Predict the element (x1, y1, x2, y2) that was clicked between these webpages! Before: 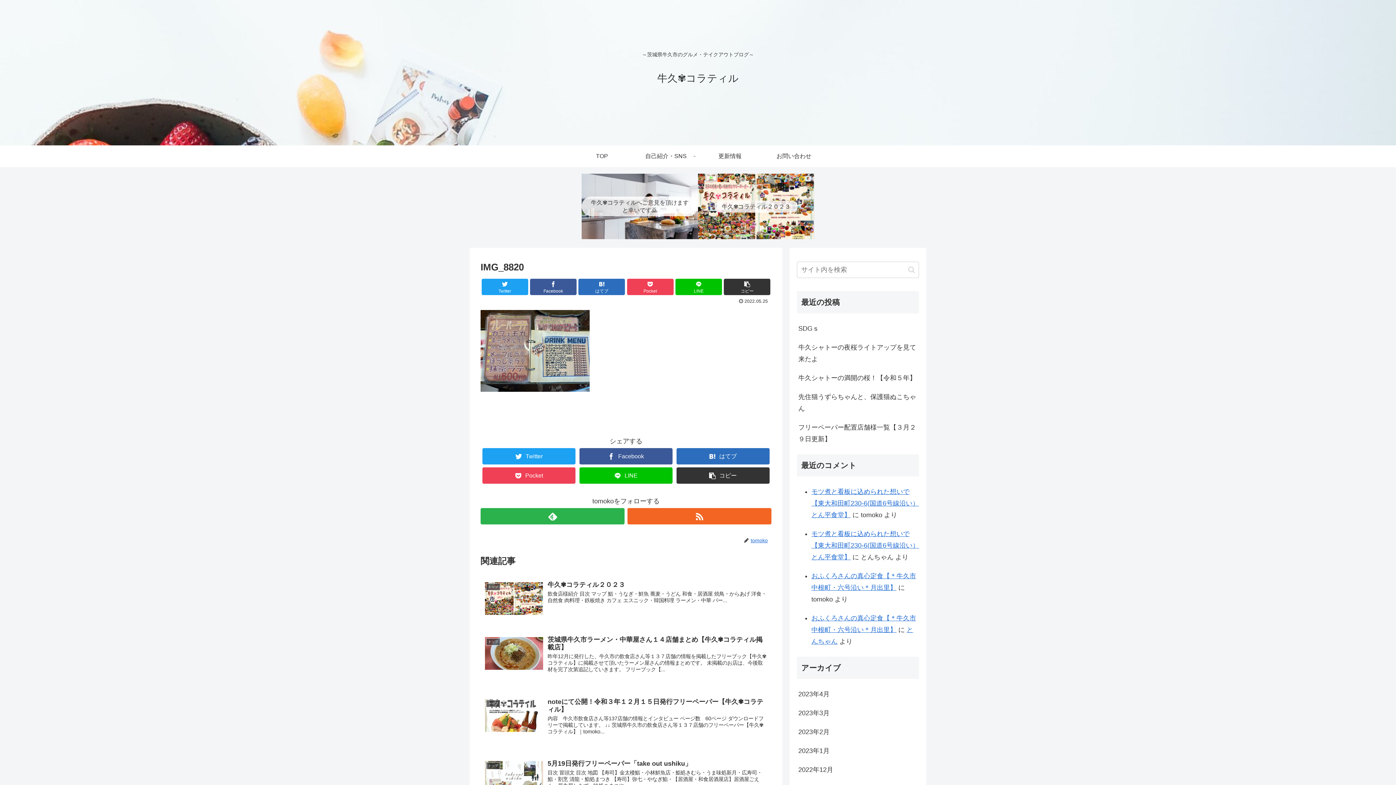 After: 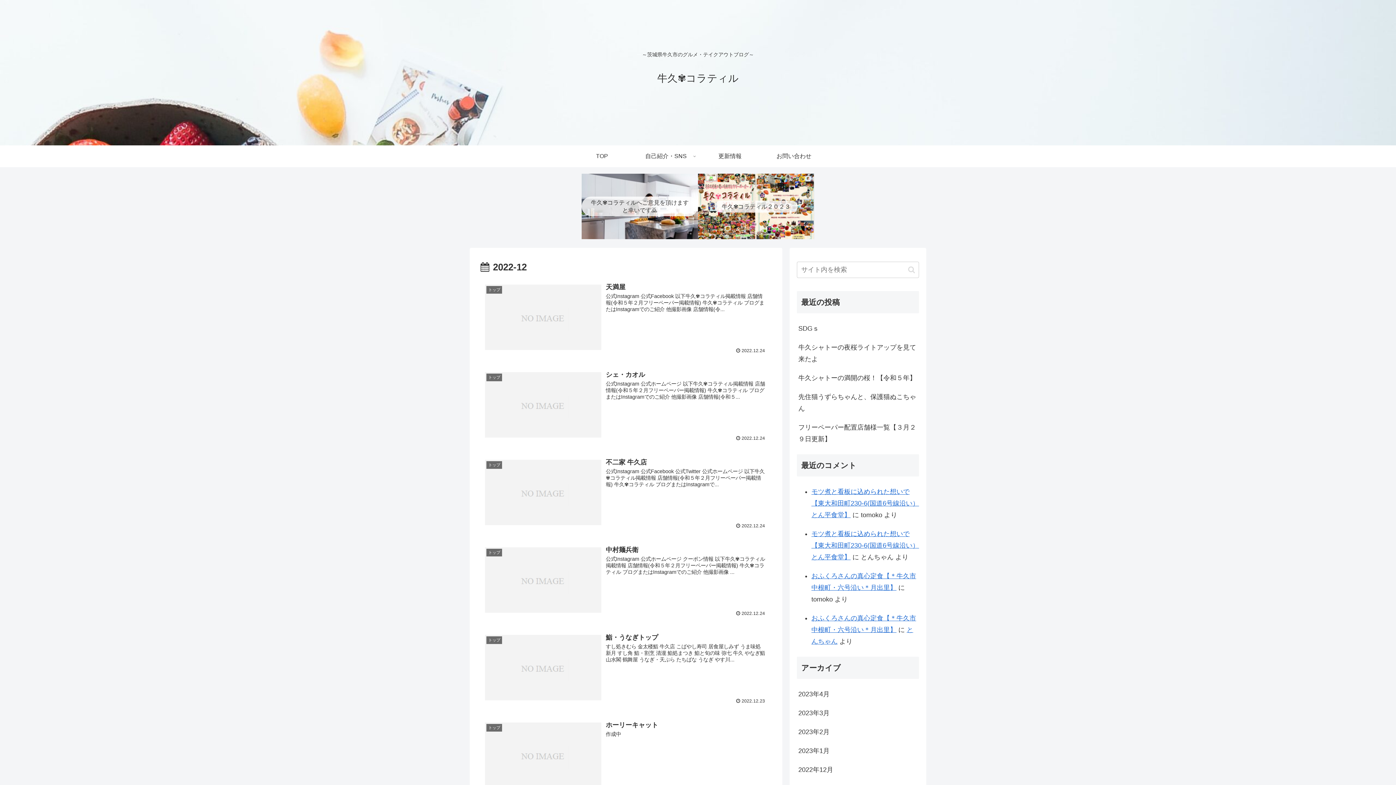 Action: bbox: (797, 760, 919, 779) label: 2022年12月